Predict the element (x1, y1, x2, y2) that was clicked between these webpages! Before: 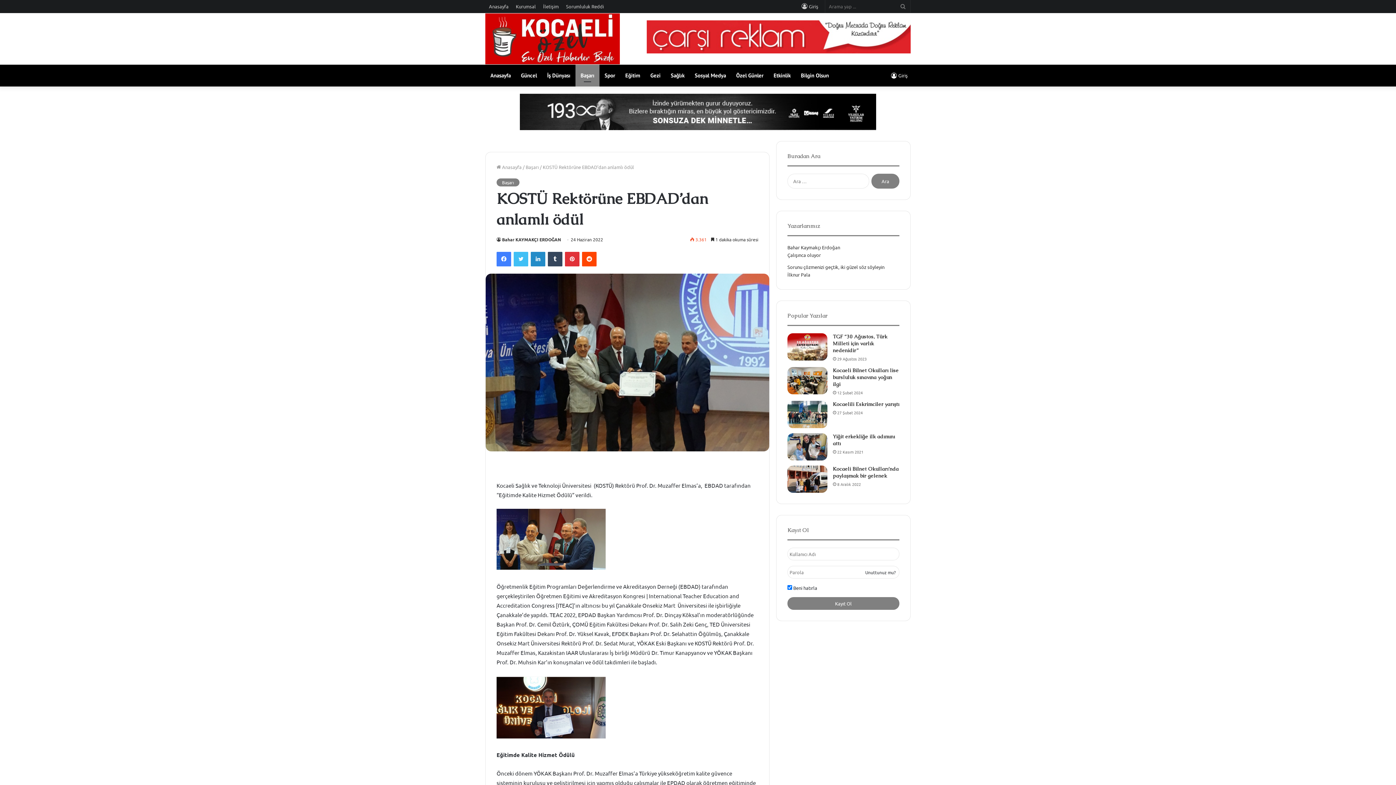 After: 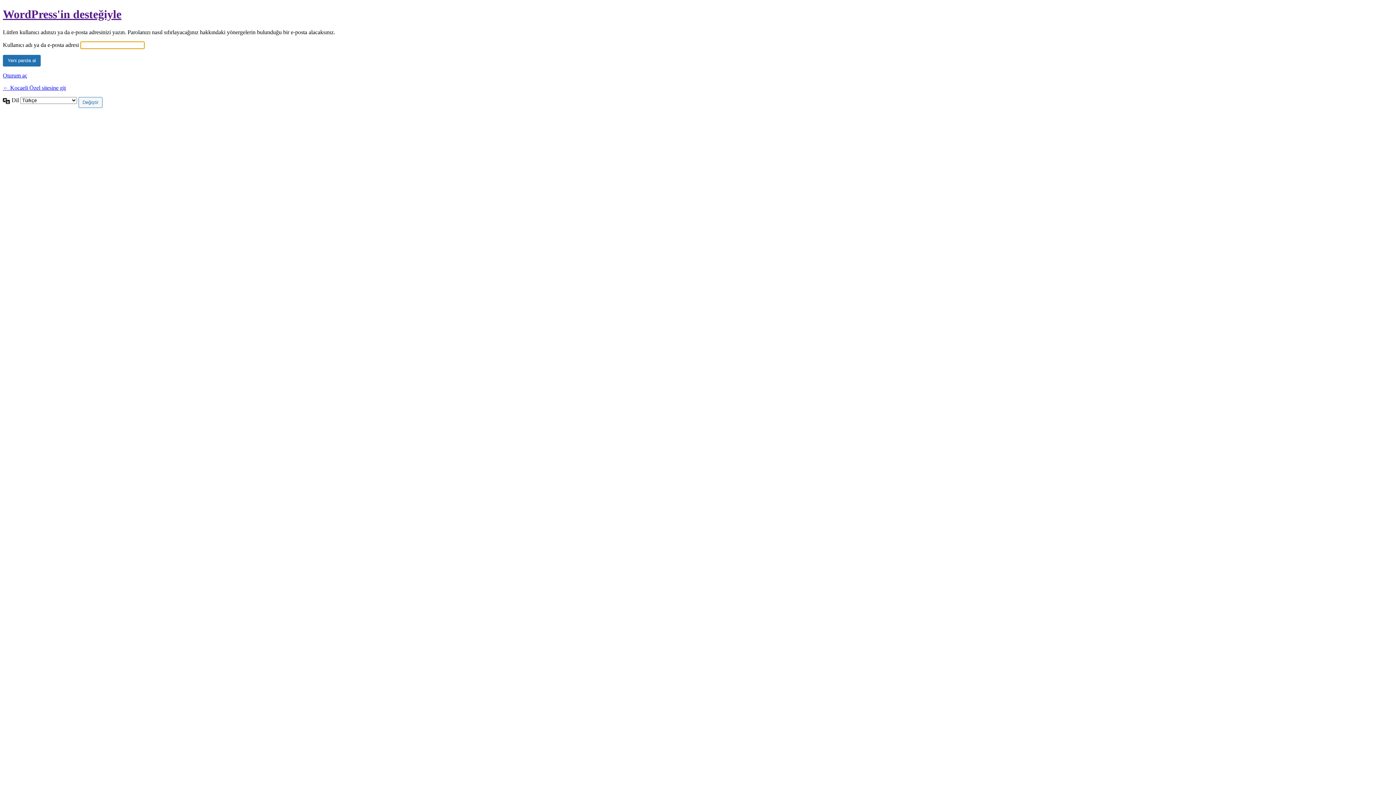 Action: bbox: (865, 566, 896, 579) label: Unuttunuz mu?